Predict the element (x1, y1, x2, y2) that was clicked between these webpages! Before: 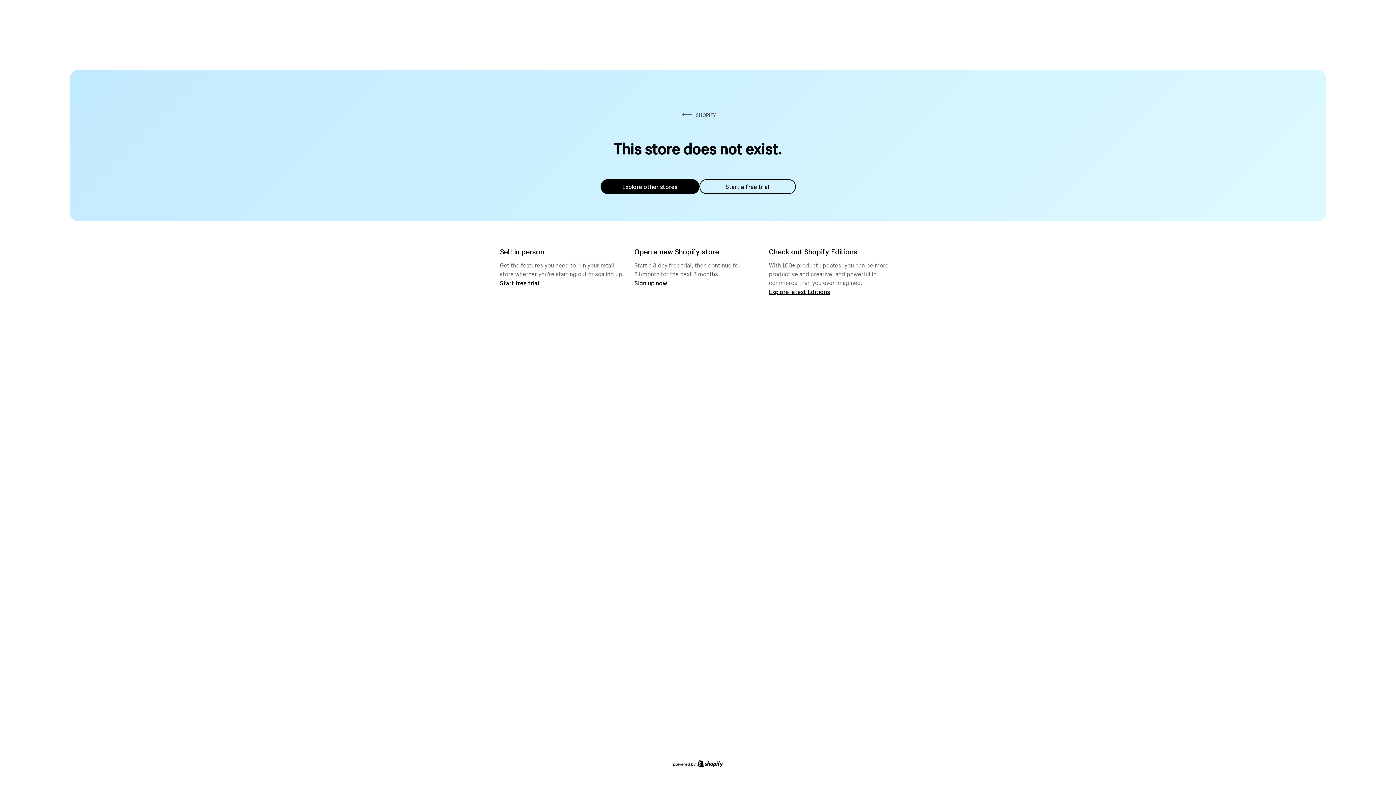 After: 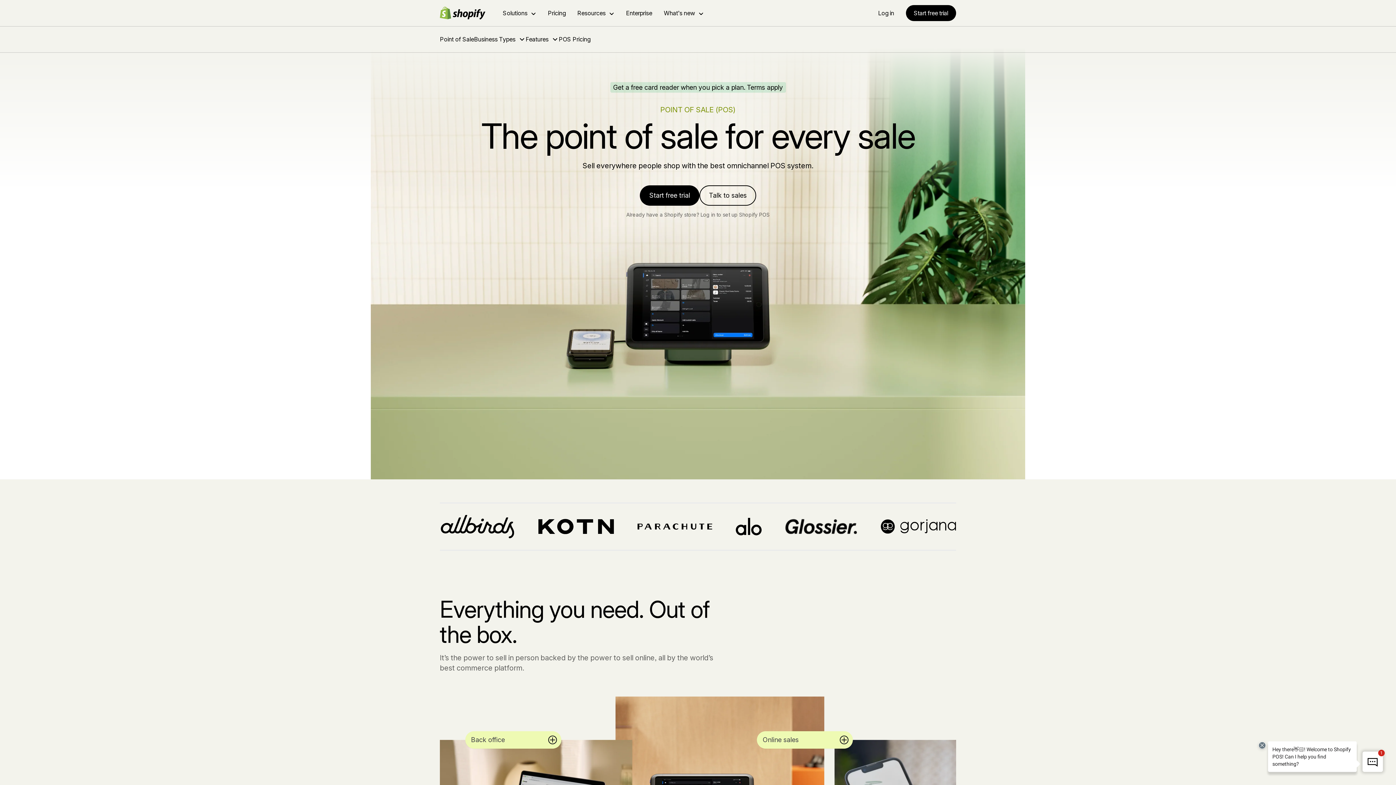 Action: bbox: (500, 279, 539, 286) label: Start free trial